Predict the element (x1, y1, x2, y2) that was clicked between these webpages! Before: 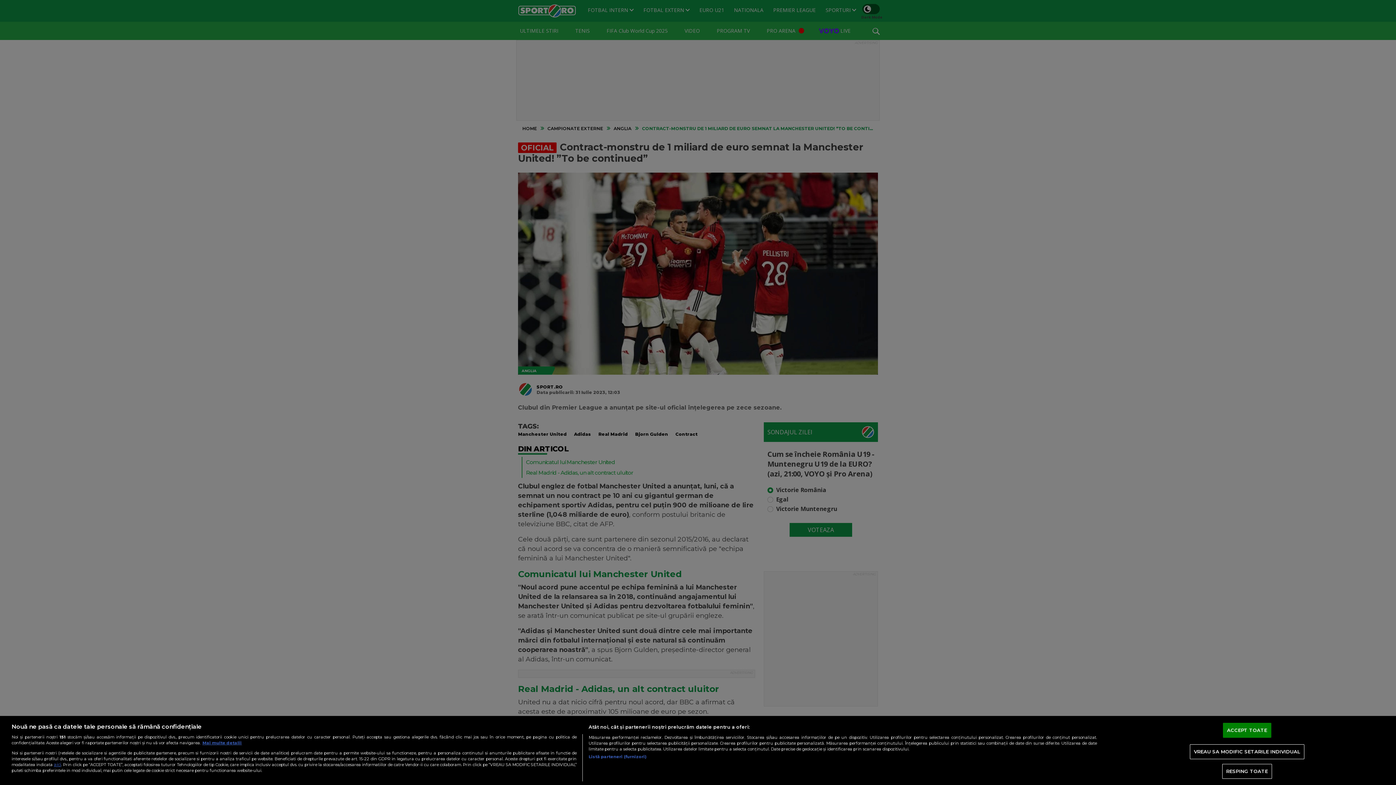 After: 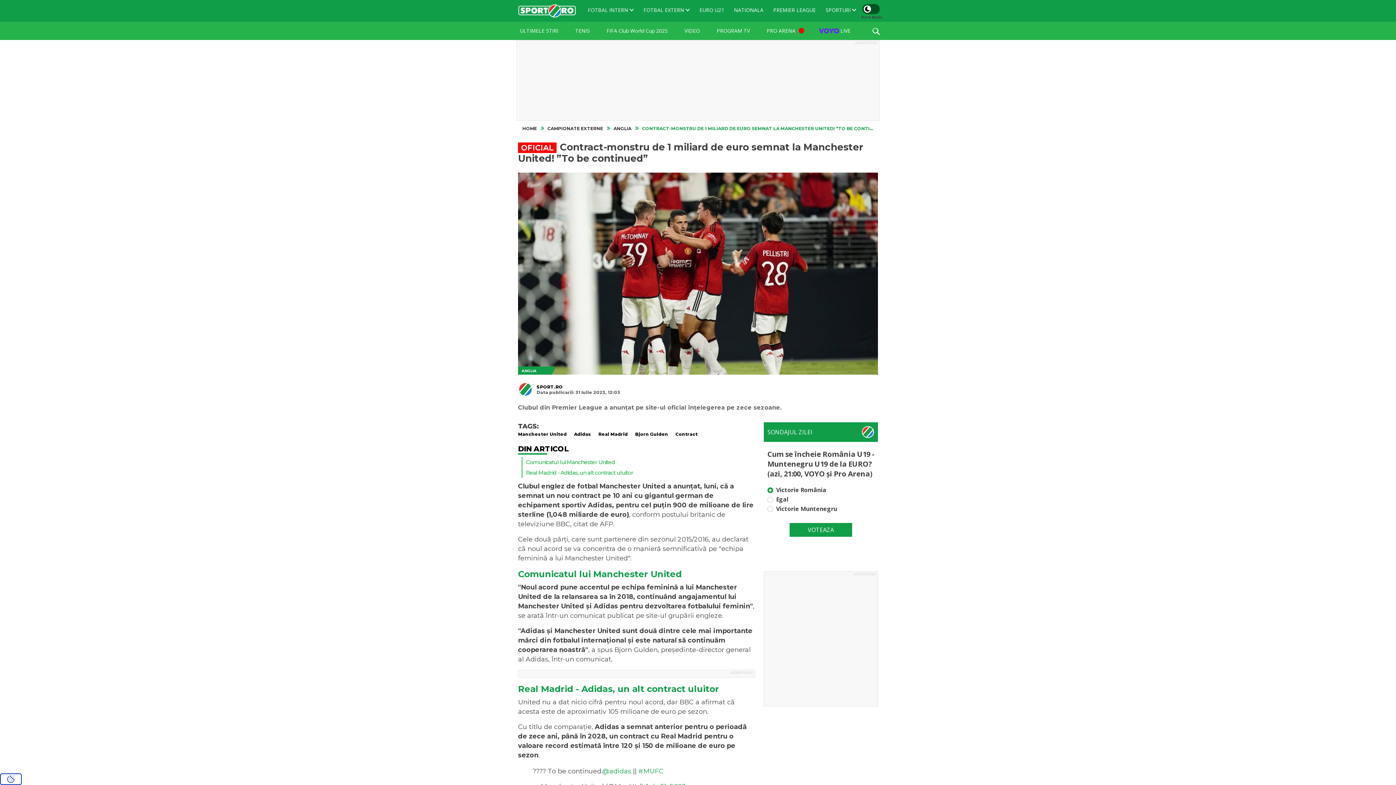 Action: label: RESPING TOATE bbox: (1222, 764, 1272, 779)